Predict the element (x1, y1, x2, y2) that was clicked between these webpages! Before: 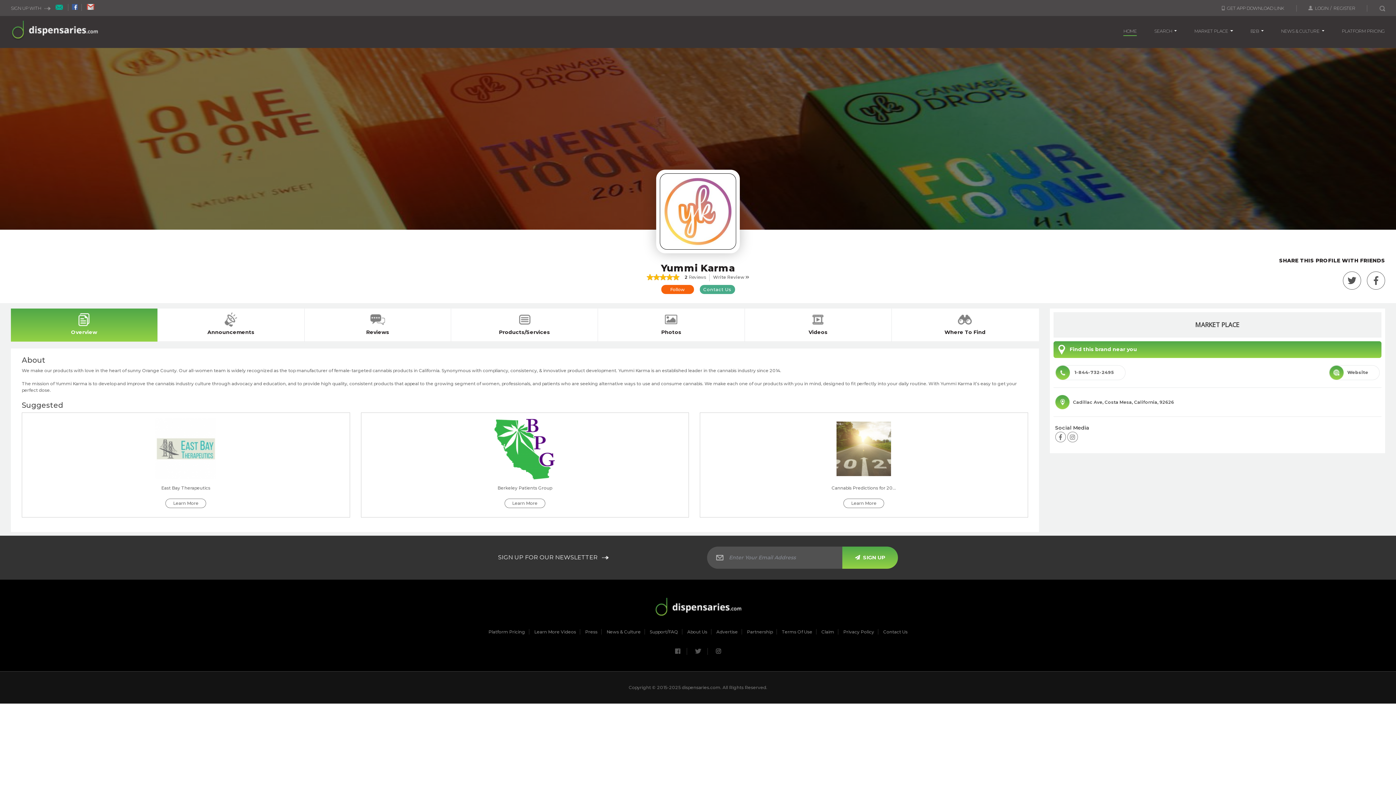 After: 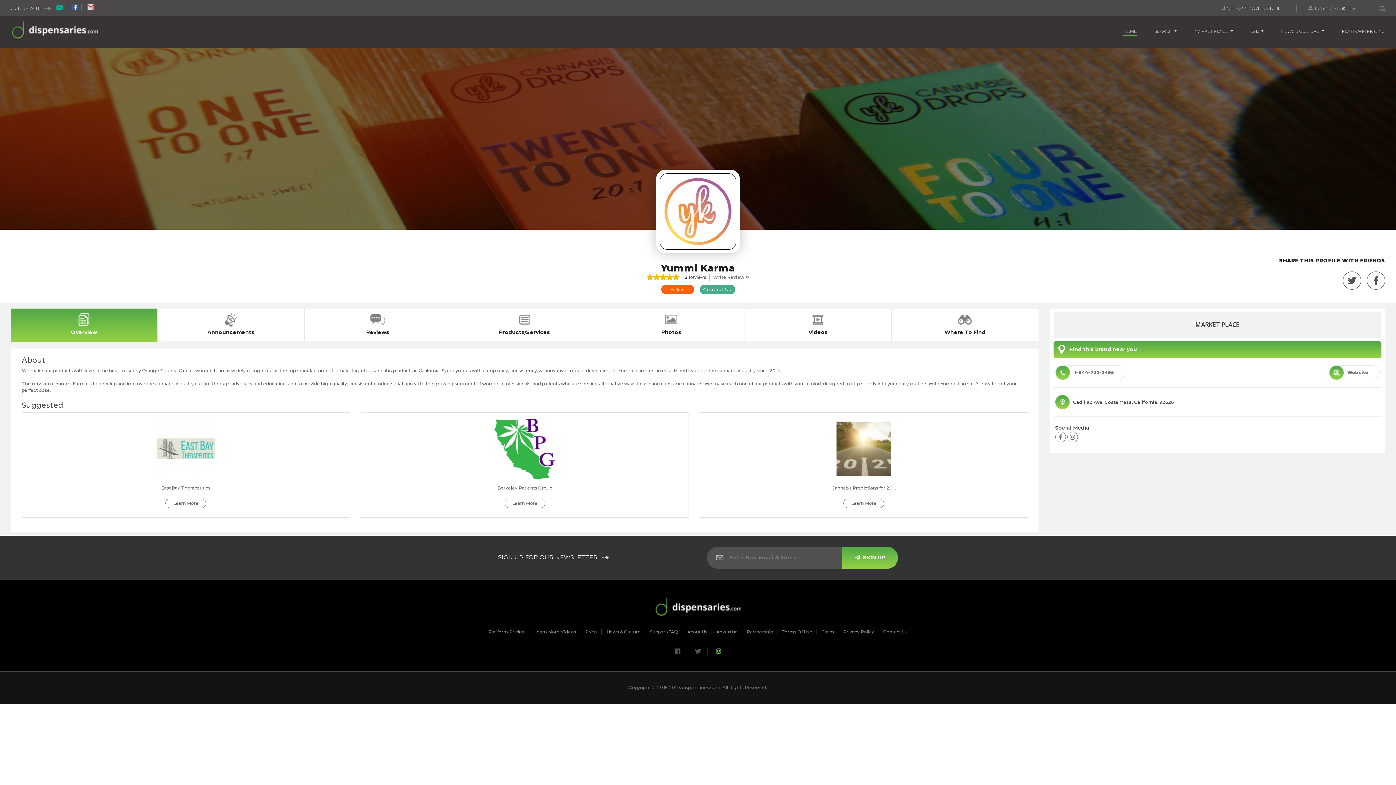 Action: bbox: (713, 648, 724, 655)